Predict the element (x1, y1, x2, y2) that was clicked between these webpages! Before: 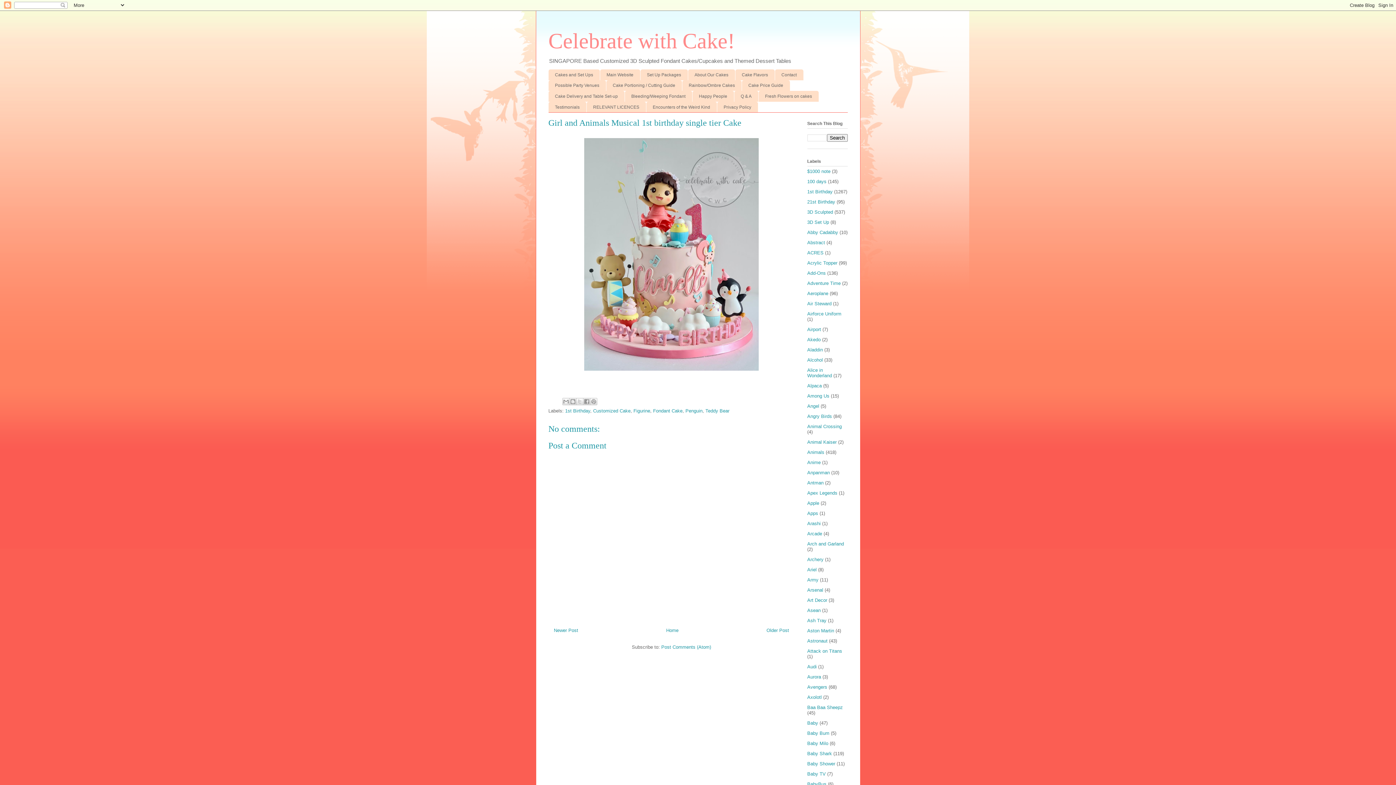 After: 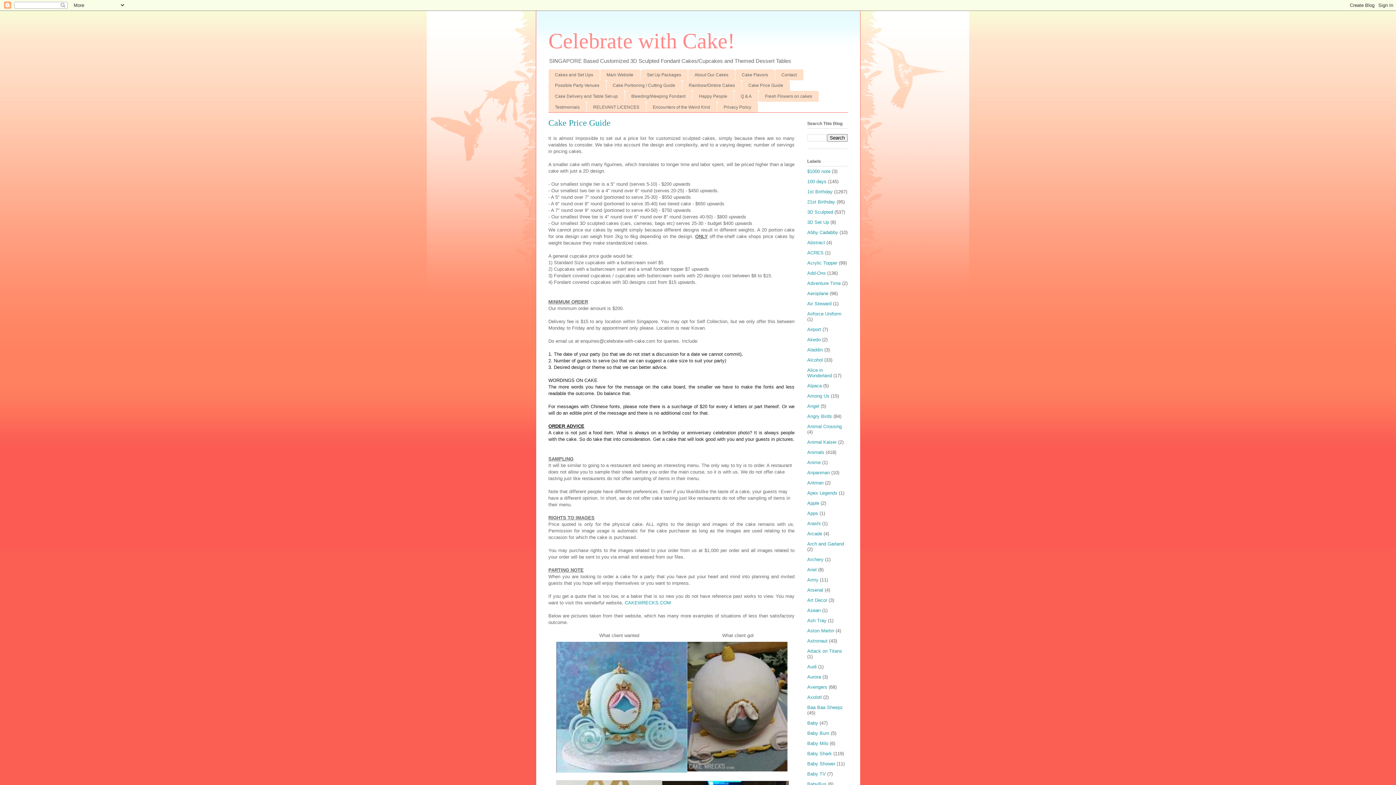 Action: label: Cake Price Guide bbox: (742, 80, 790, 90)